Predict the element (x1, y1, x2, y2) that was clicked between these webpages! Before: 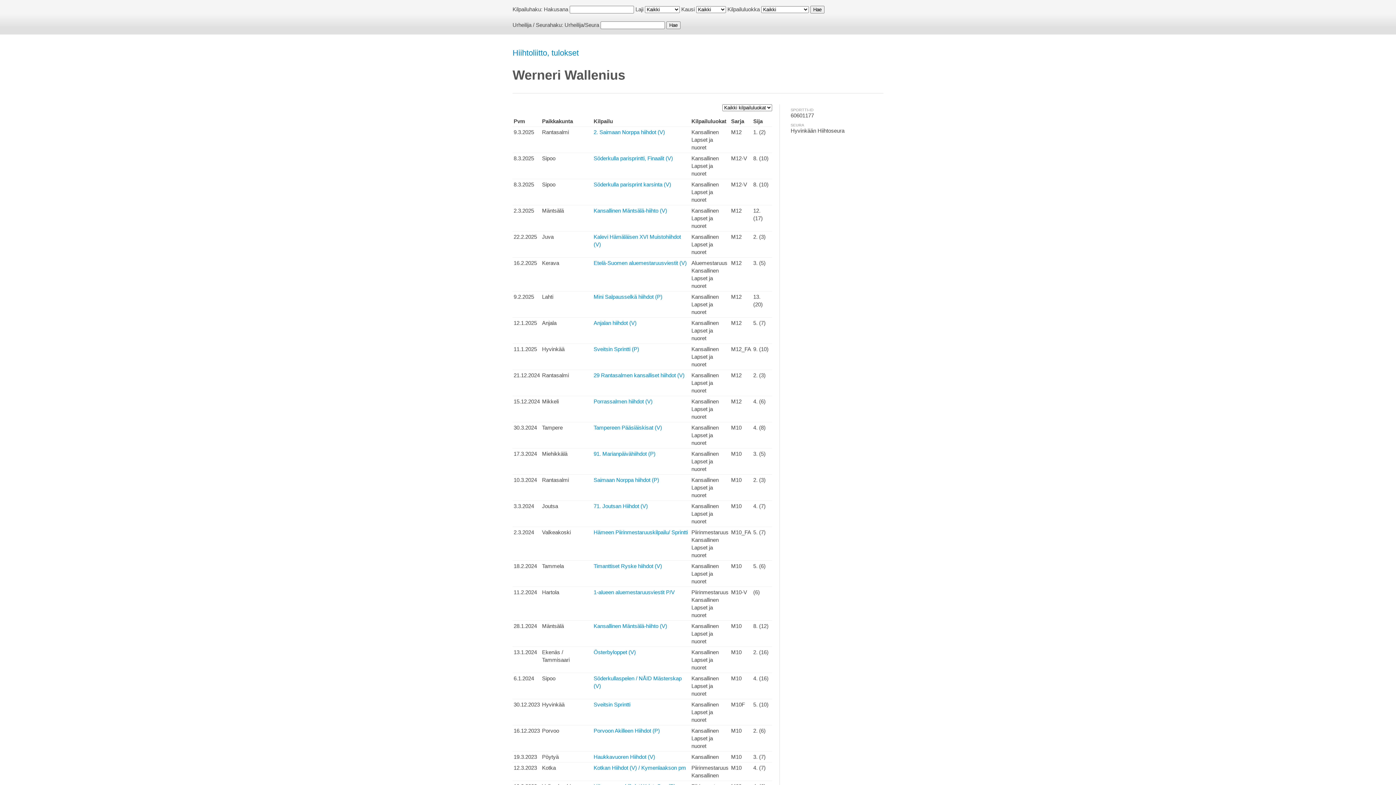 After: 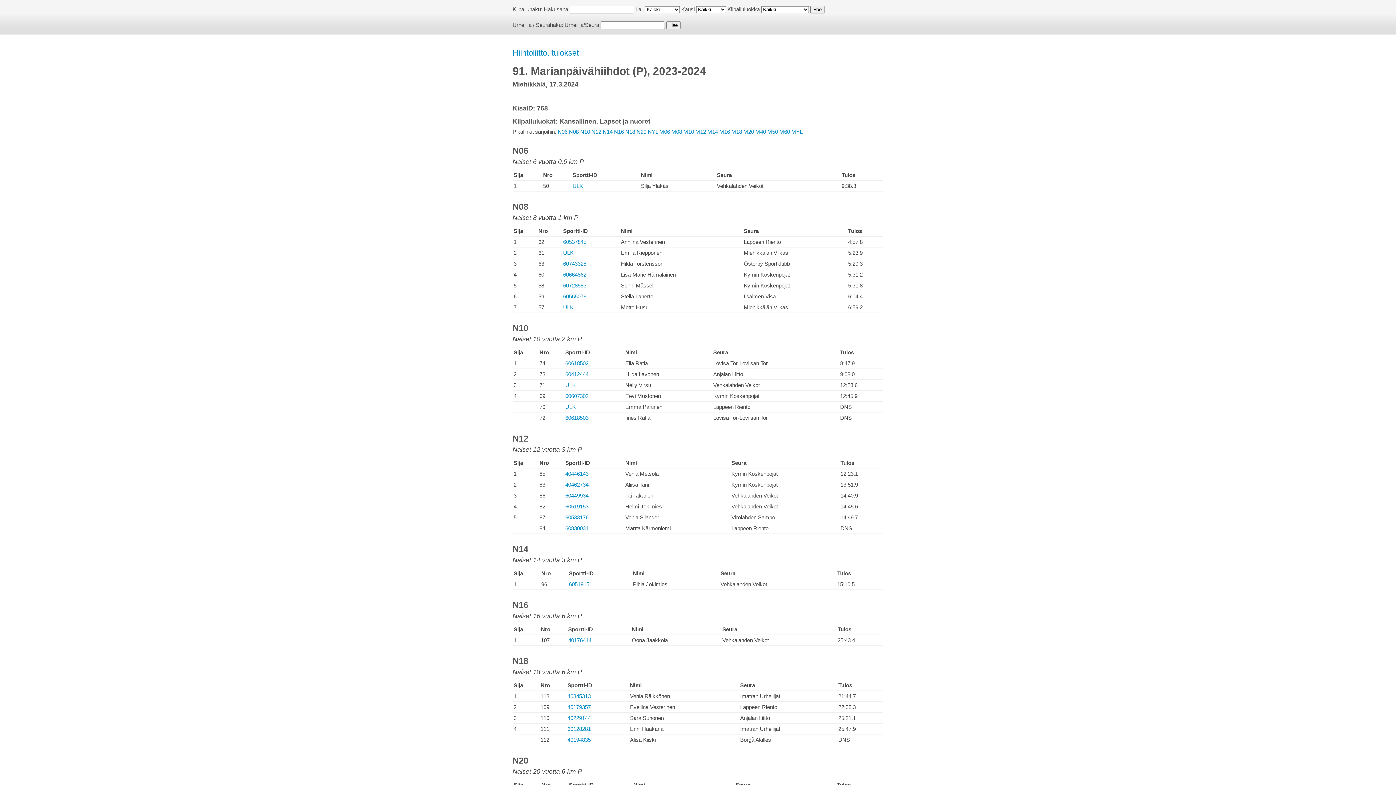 Action: label: 91. Marianpäivähiihdot (P) bbox: (593, 450, 655, 457)